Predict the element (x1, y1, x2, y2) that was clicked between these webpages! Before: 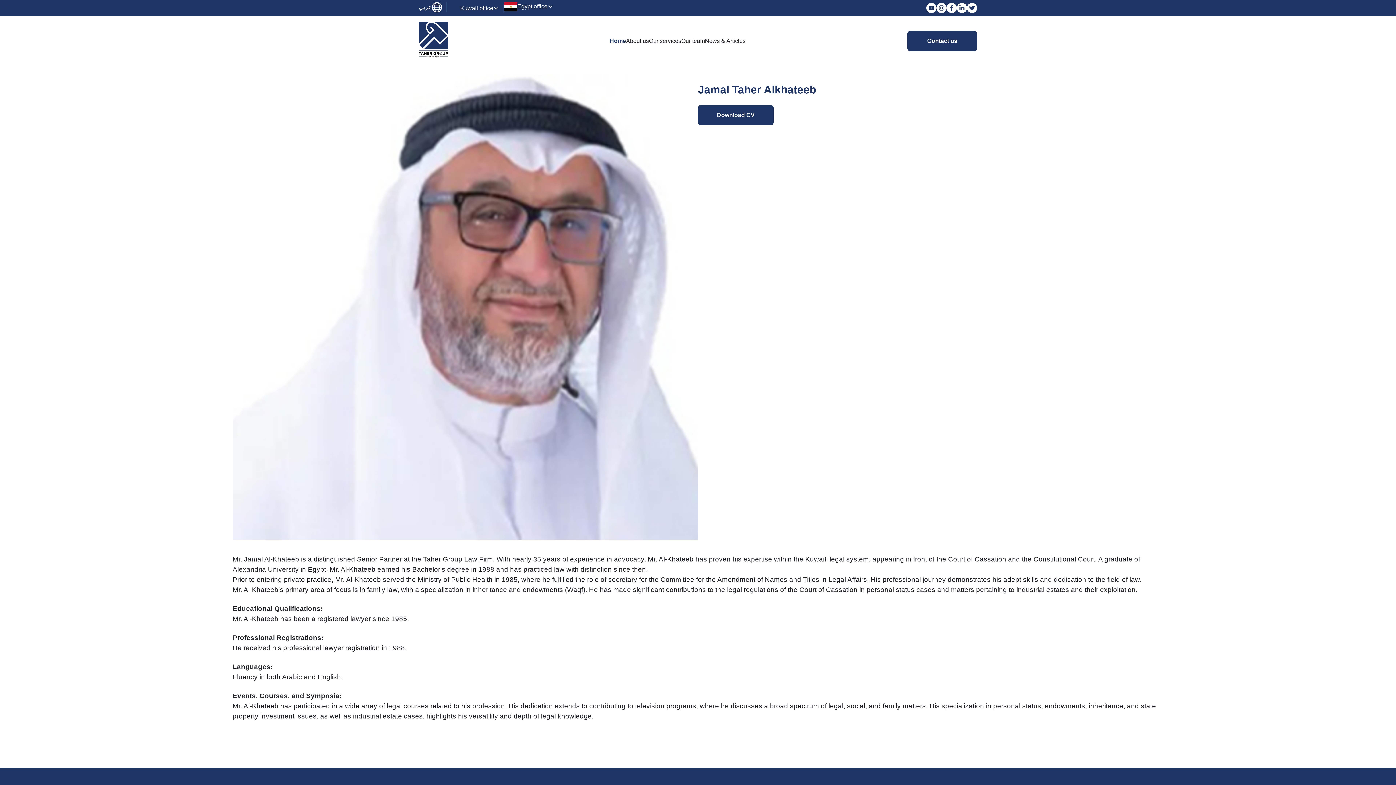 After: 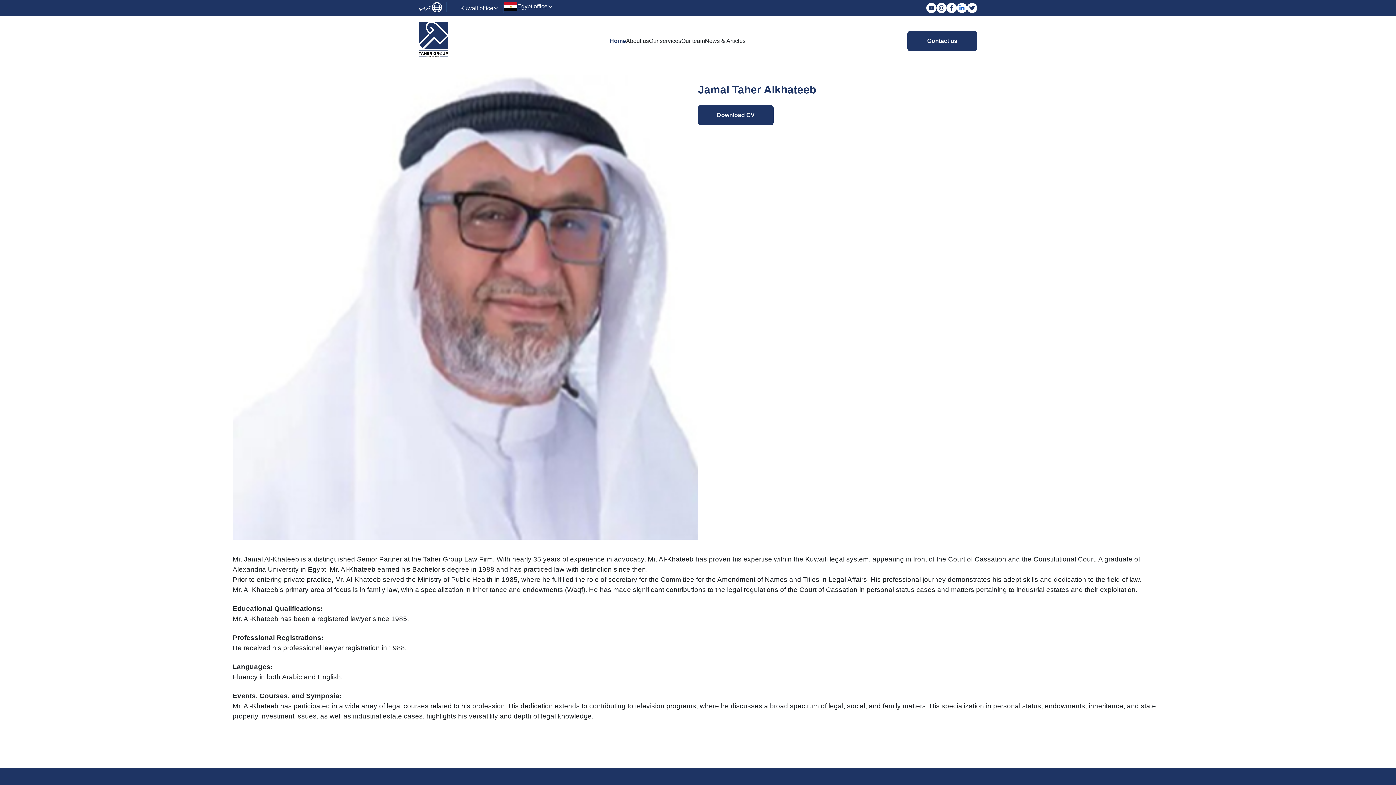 Action: bbox: (958, 4, 965, 11)